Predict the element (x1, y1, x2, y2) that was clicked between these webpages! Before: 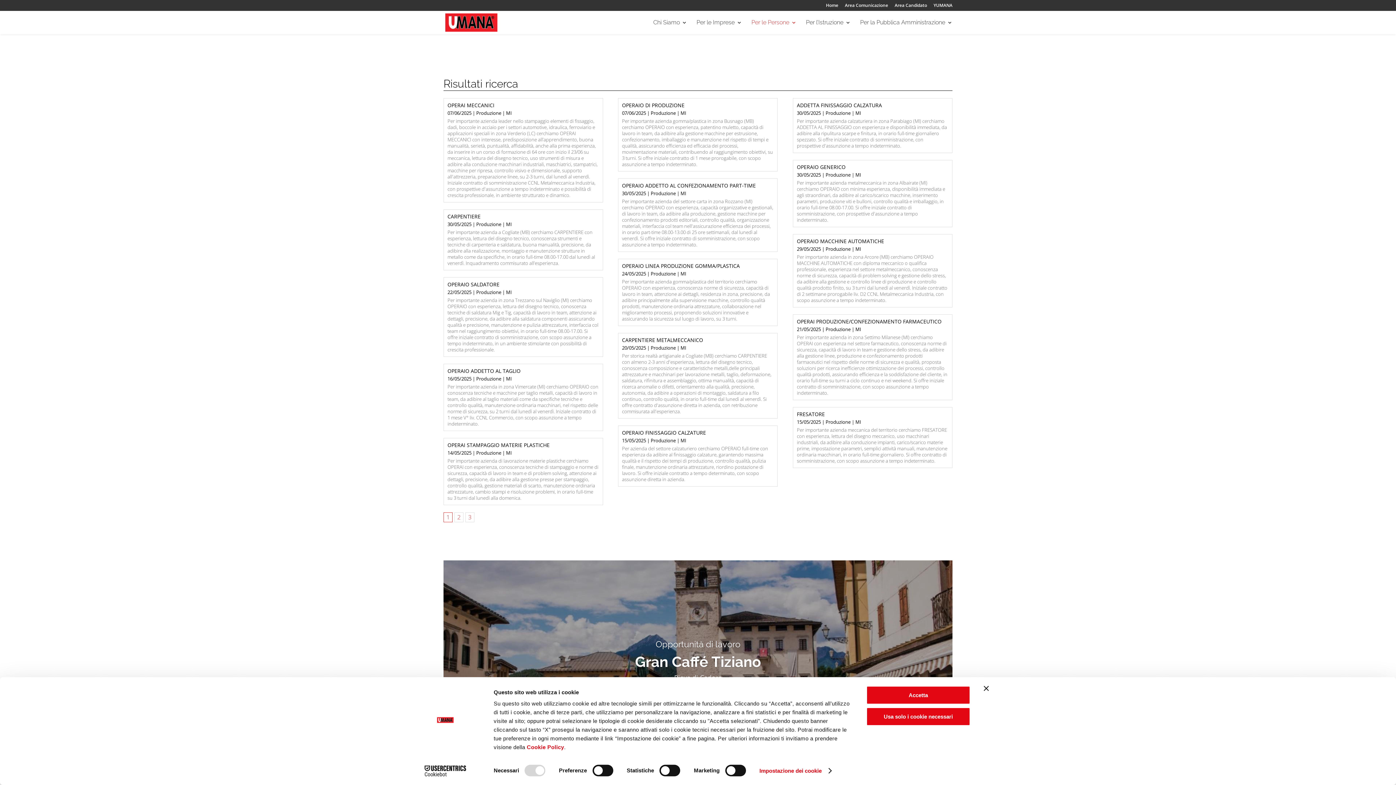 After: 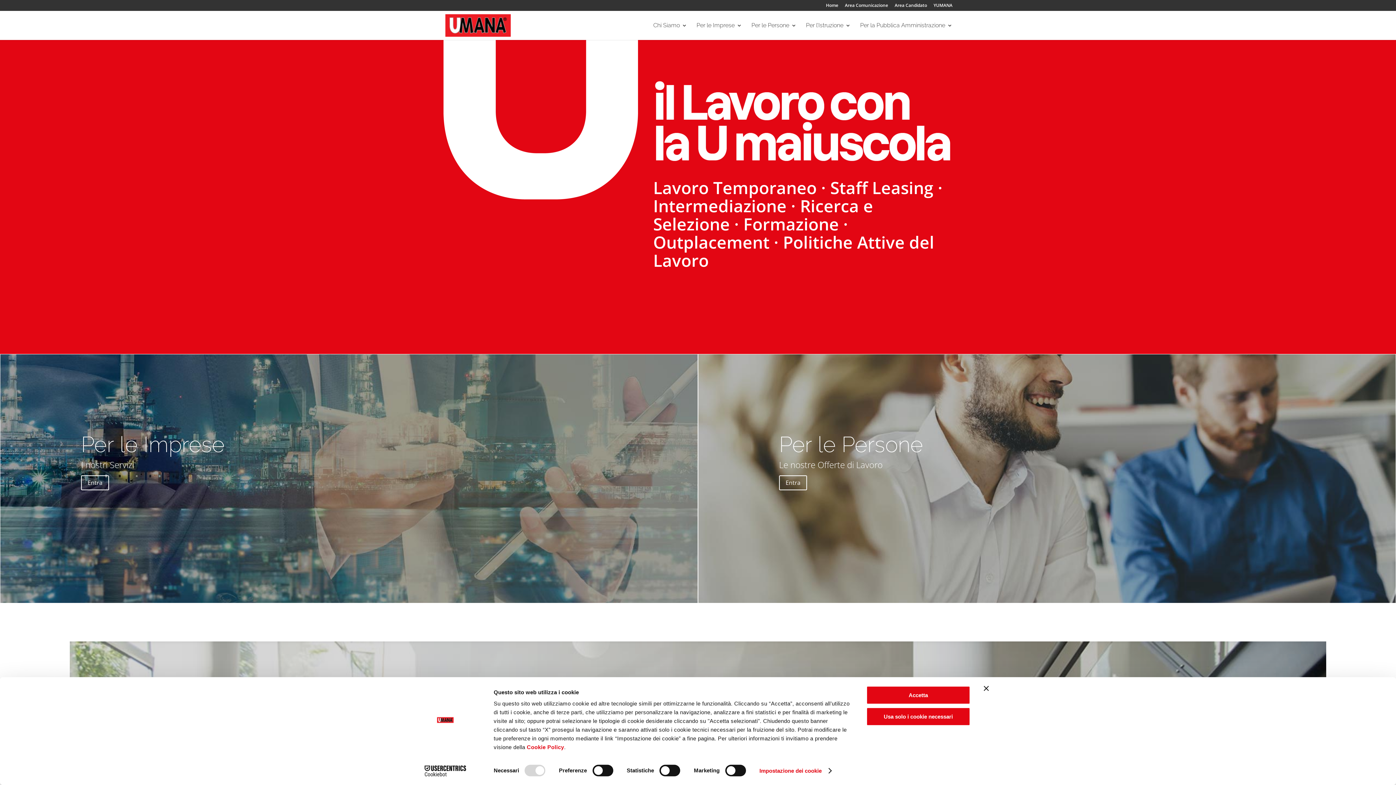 Action: bbox: (445, 18, 497, 25)